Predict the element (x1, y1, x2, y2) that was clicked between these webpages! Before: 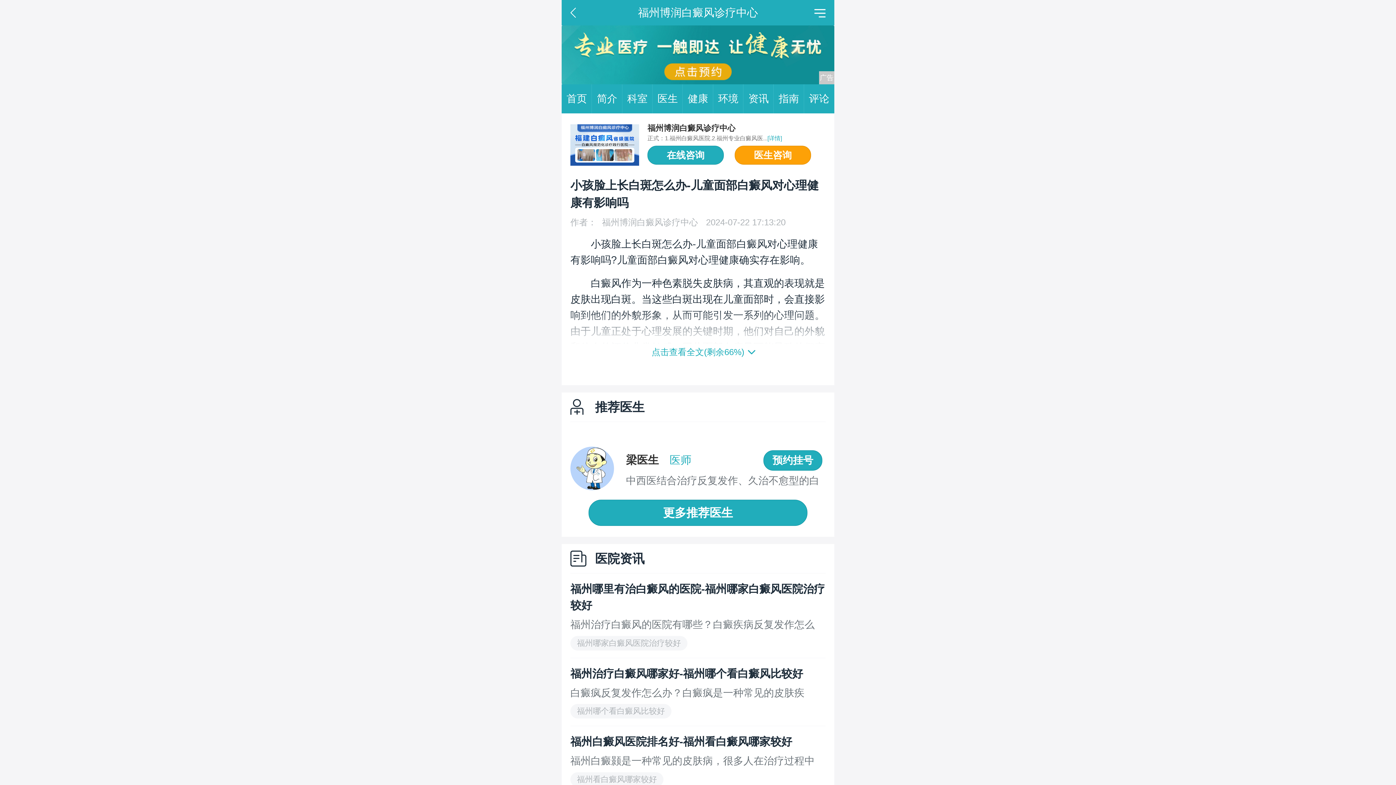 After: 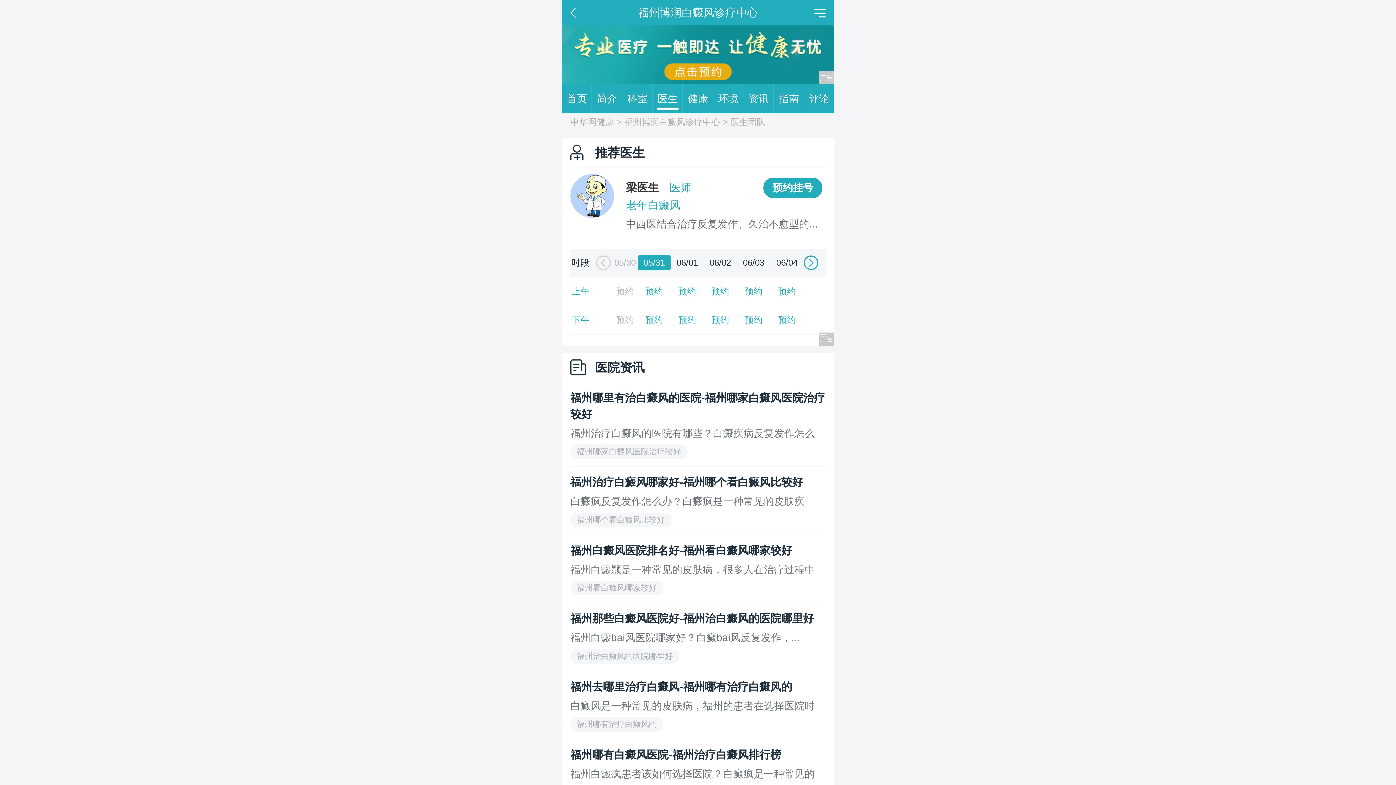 Action: label: 医生 bbox: (652, 84, 683, 113)